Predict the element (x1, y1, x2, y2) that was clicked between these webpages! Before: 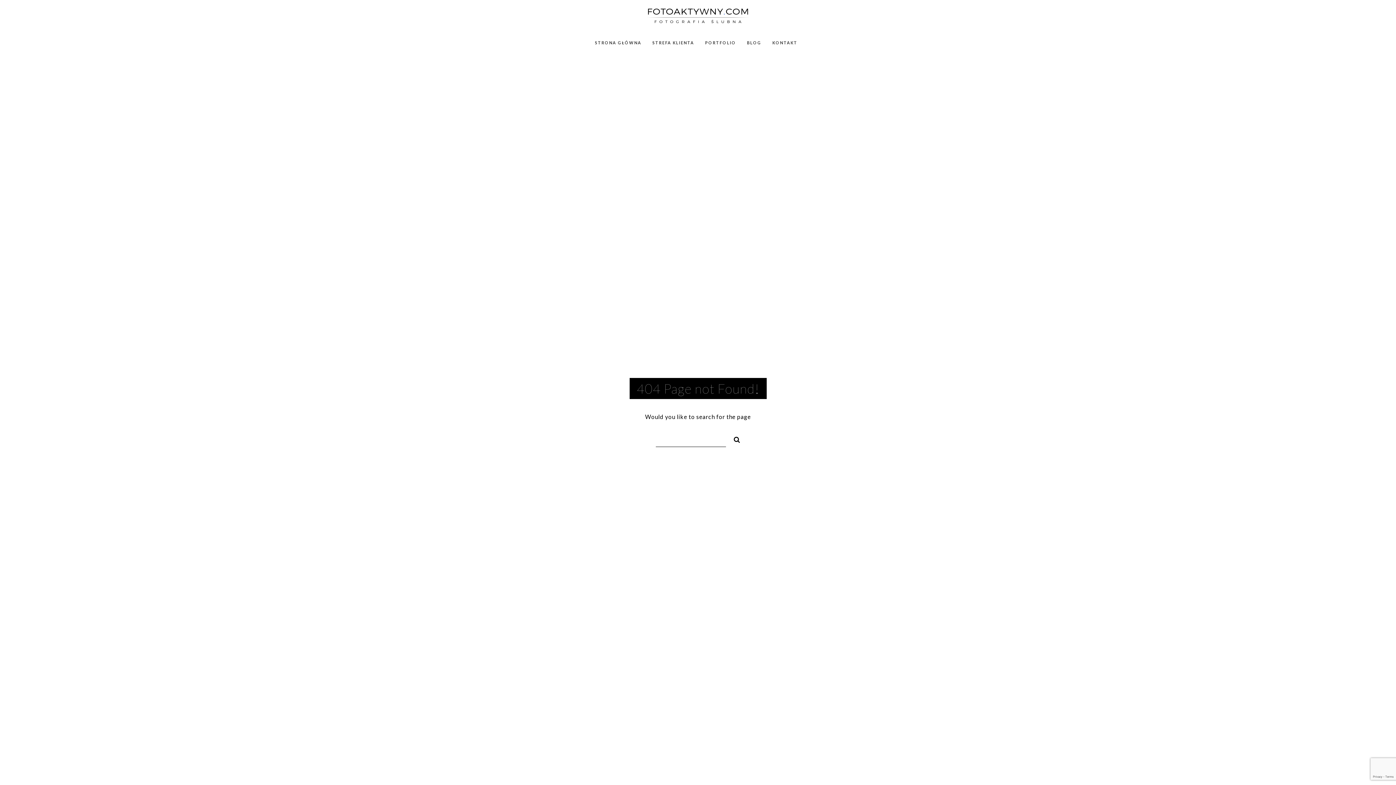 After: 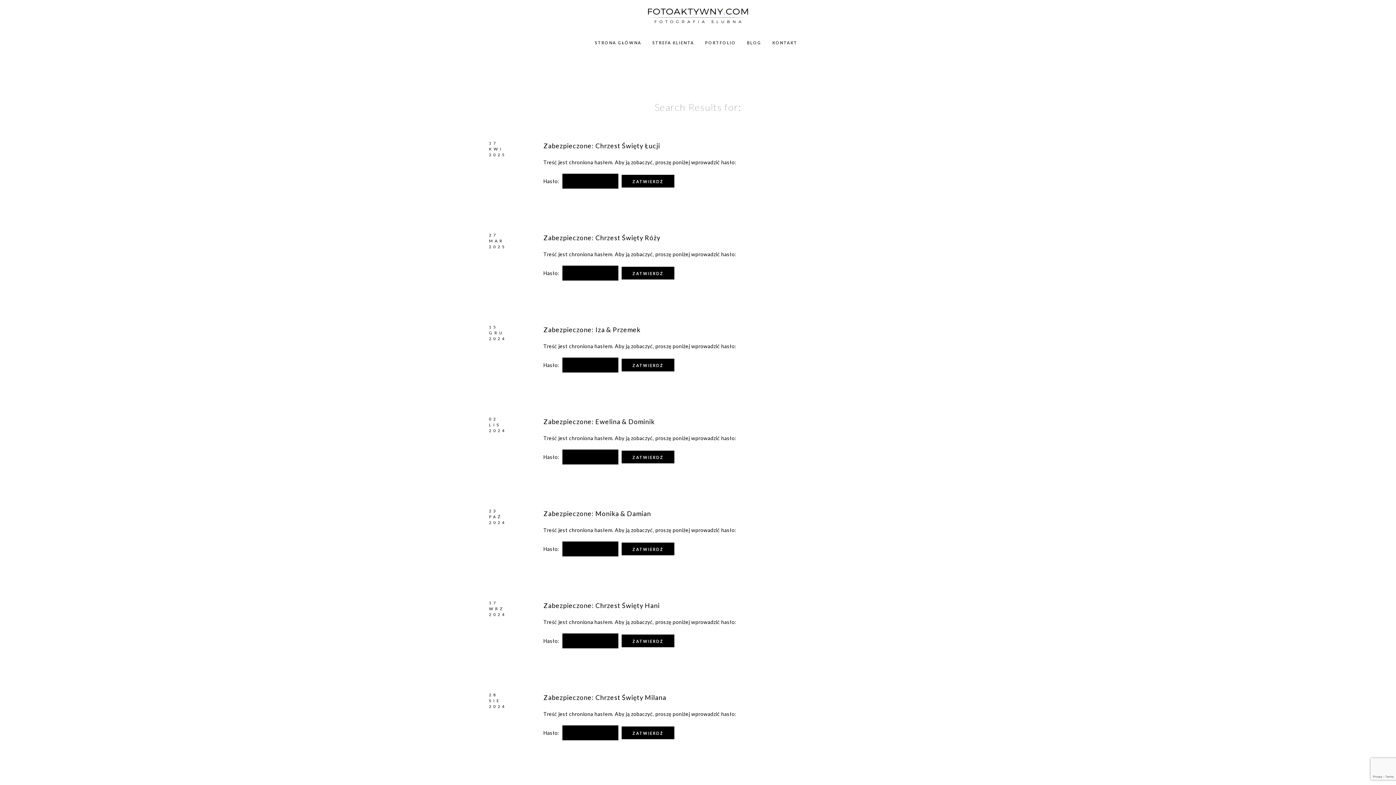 Action: bbox: (727, 433, 740, 444)